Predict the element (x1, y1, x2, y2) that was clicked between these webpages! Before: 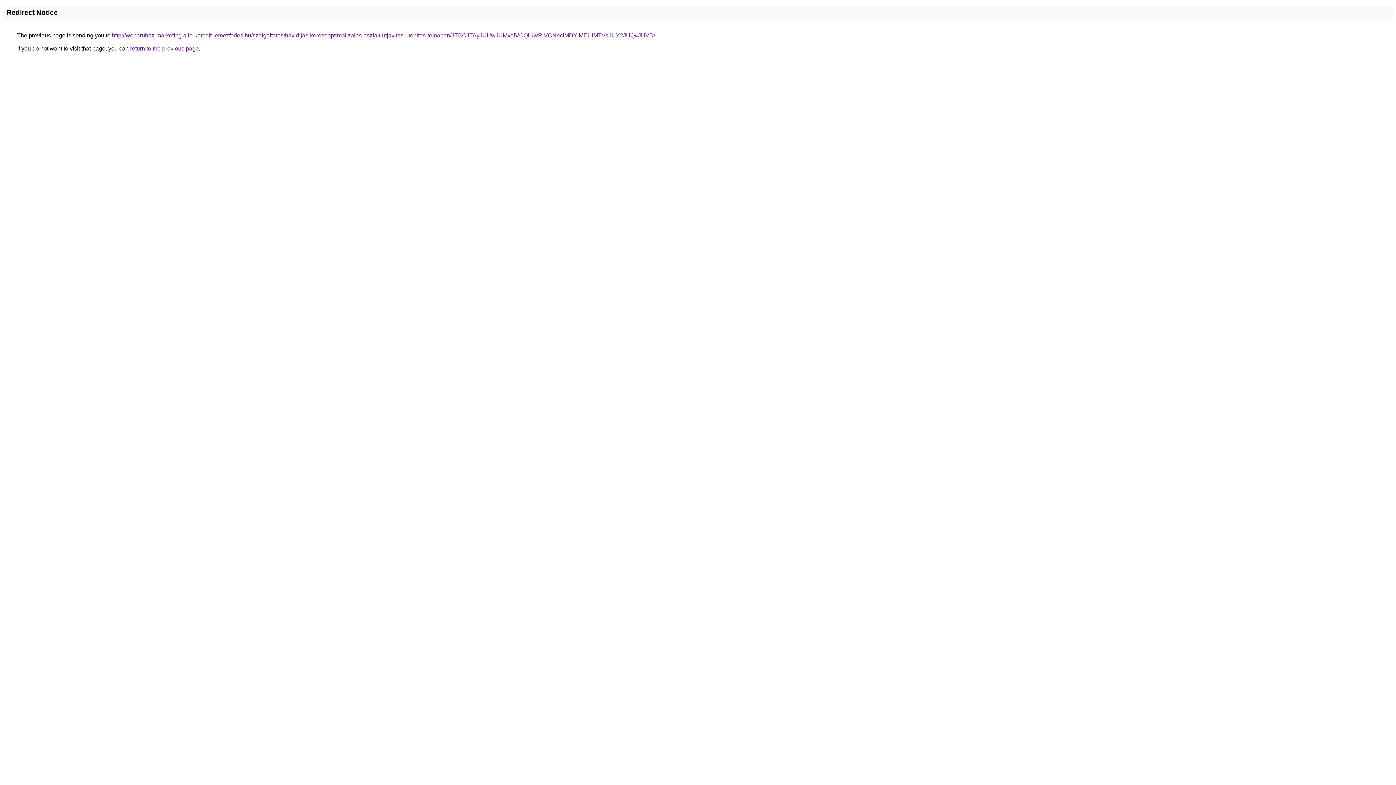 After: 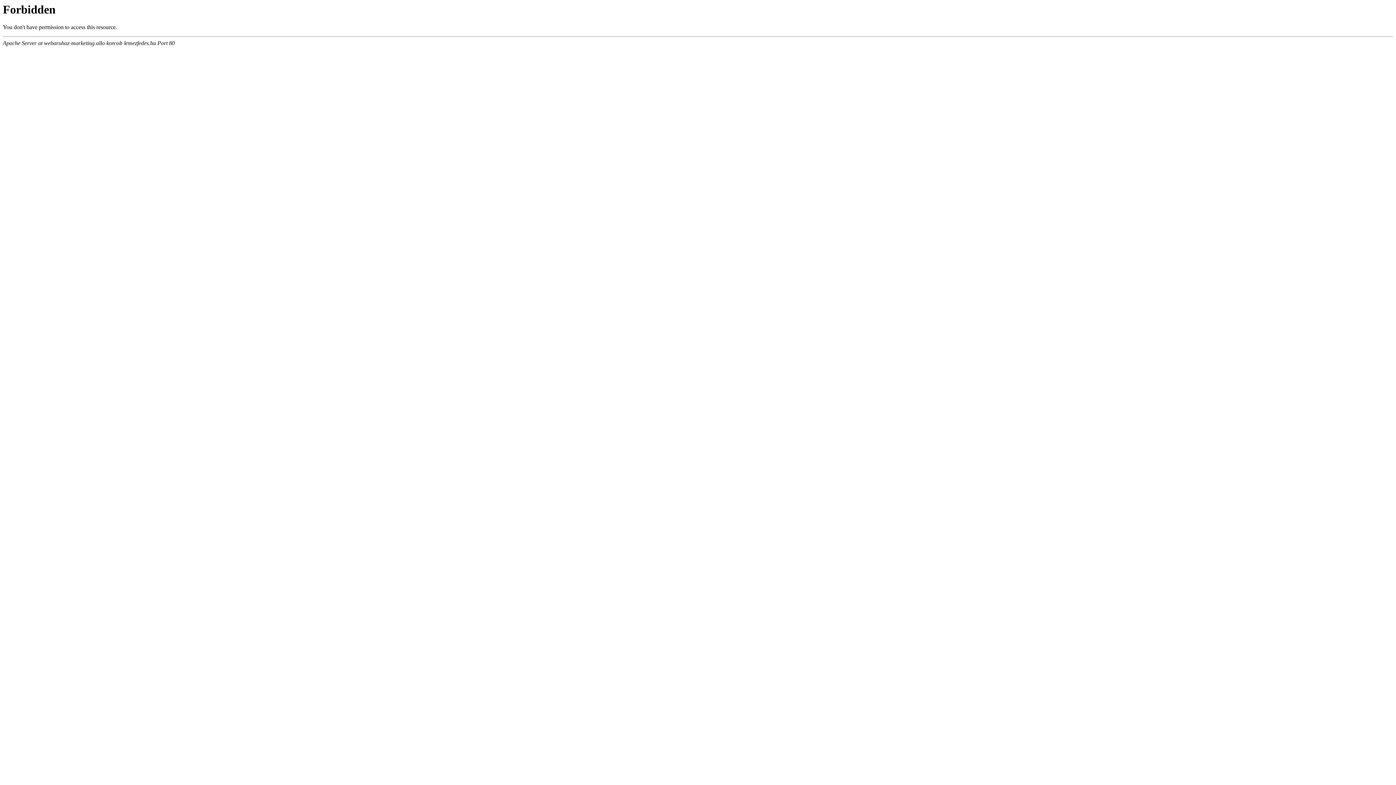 Action: label: http://webaruhaz-marketing.allo-korcolt-lemezfedes.hu/szolgaltatas/havidijas-keresooptimalizalas-aszfalt-utjavitas-utepites-temaban/JTBCJTAyJUUwJUMxaiVCQiUwRiVCNnclMDYlMEUlMTVaJUY2JUQ4JUVD/ bbox: (112, 32, 655, 38)